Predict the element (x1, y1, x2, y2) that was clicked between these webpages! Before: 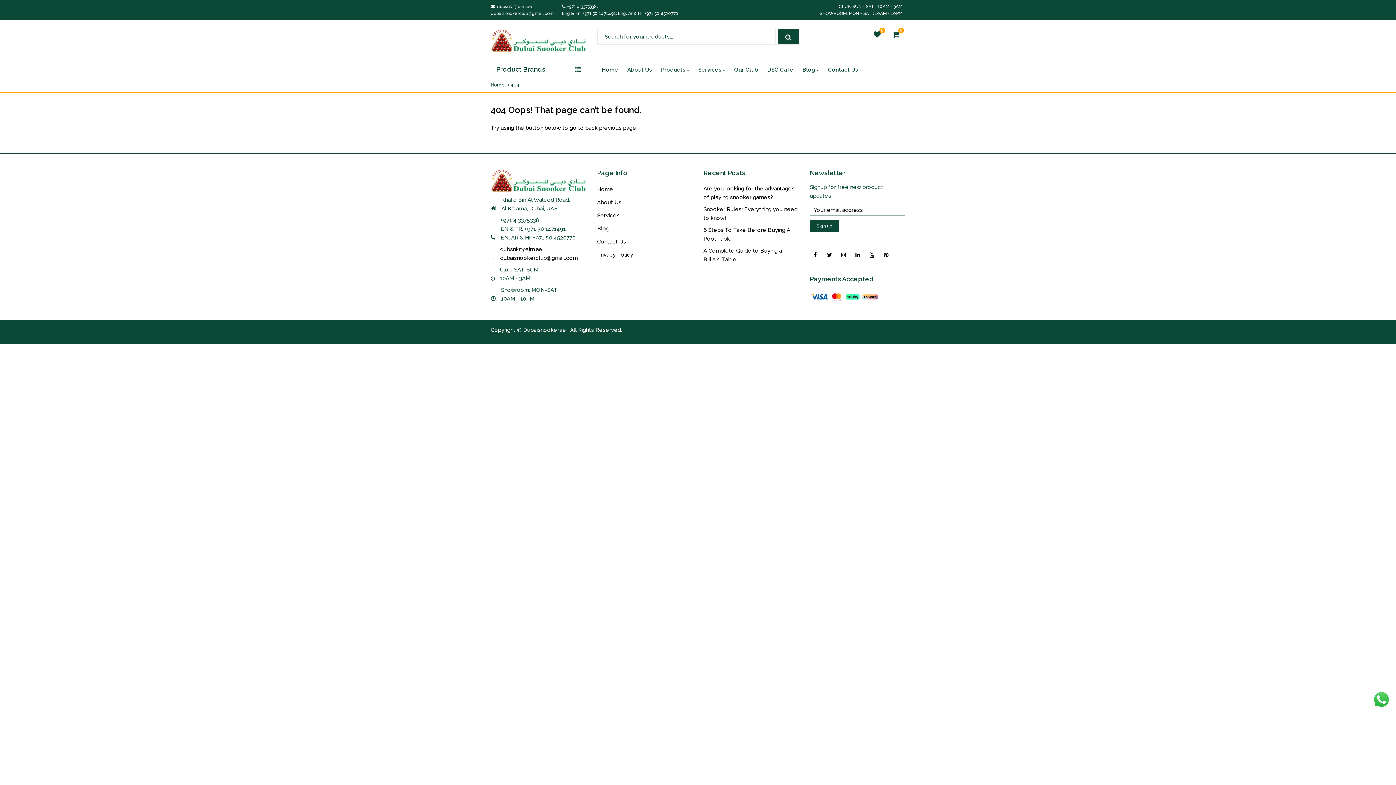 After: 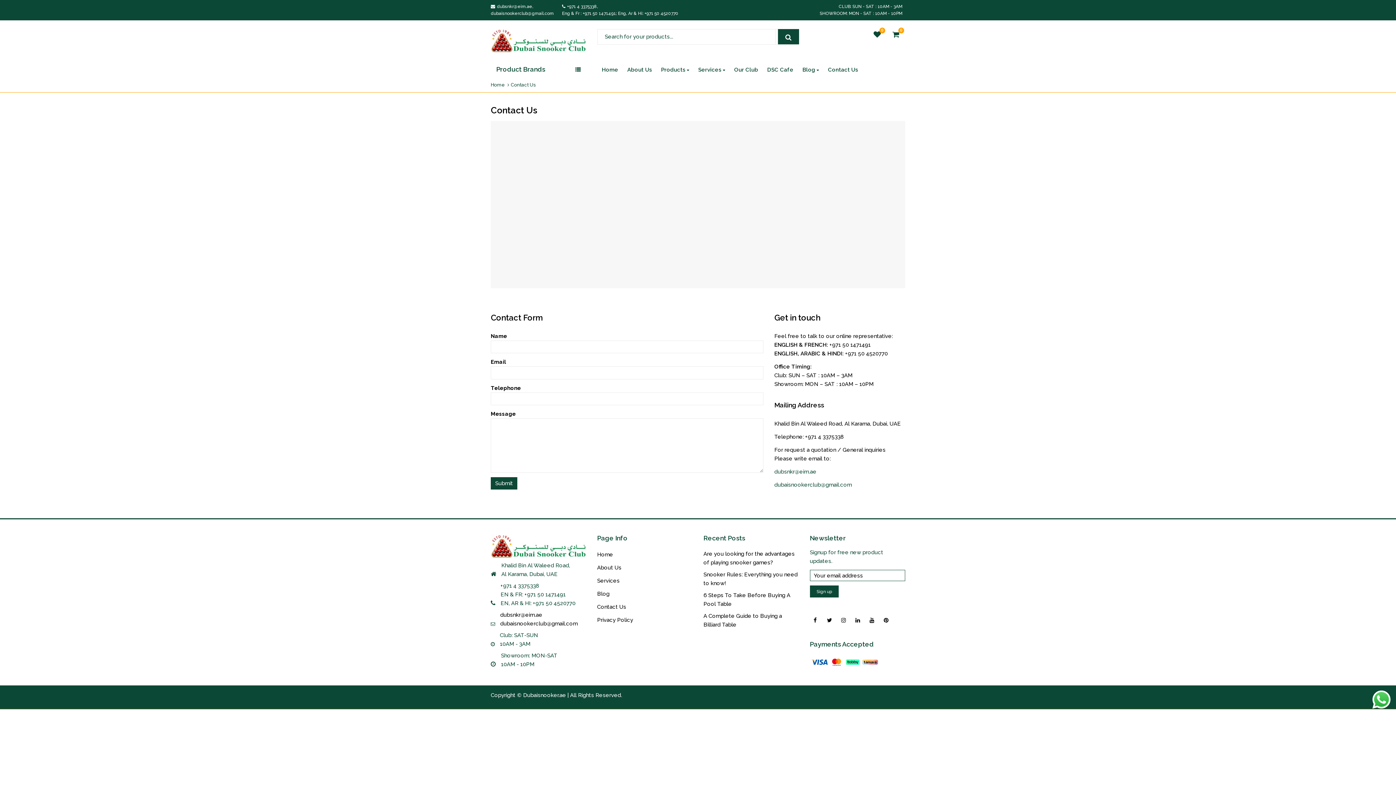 Action: bbox: (597, 238, 626, 244) label: Contact Us